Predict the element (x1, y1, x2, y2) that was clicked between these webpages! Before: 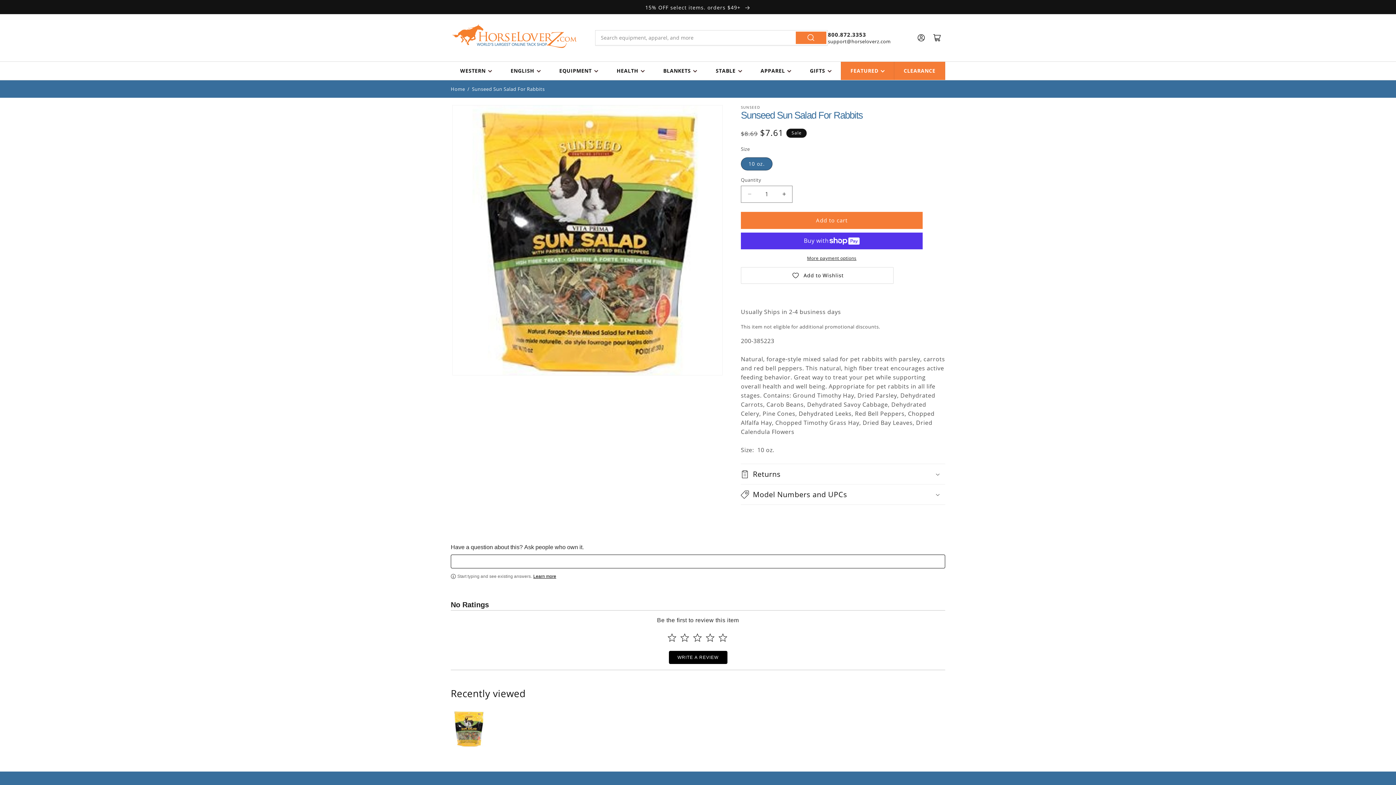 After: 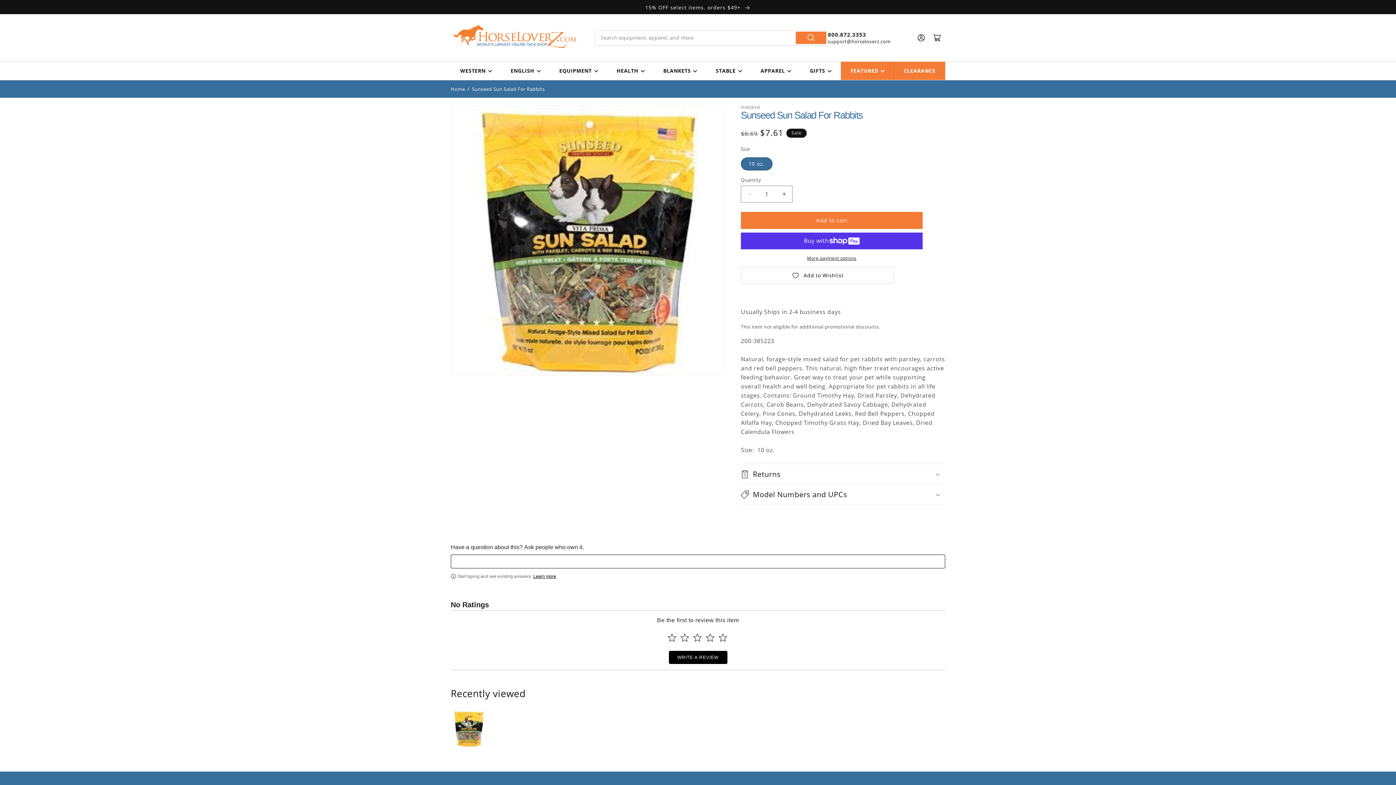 Action: bbox: (472, 85, 544, 92) label: Sunseed Sun Salad For Rabbits